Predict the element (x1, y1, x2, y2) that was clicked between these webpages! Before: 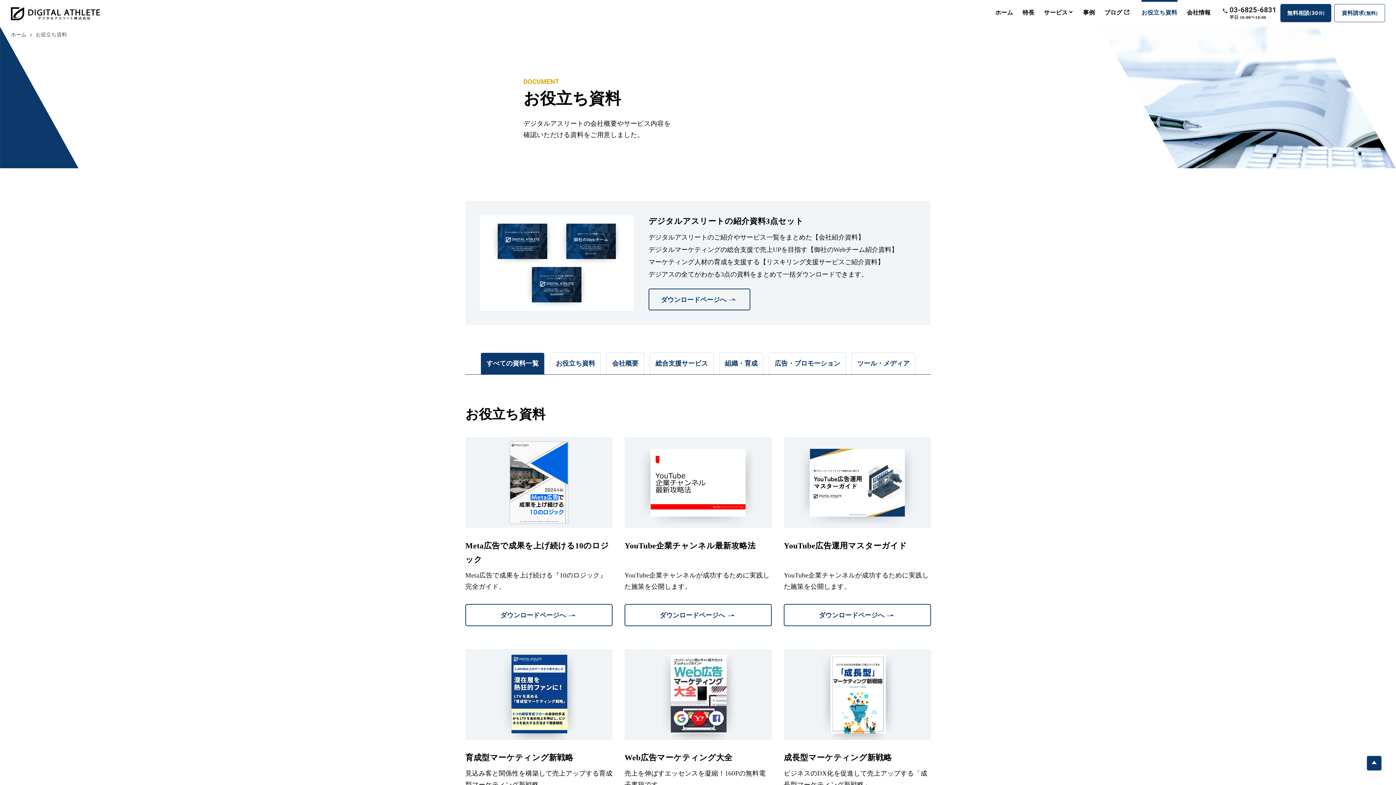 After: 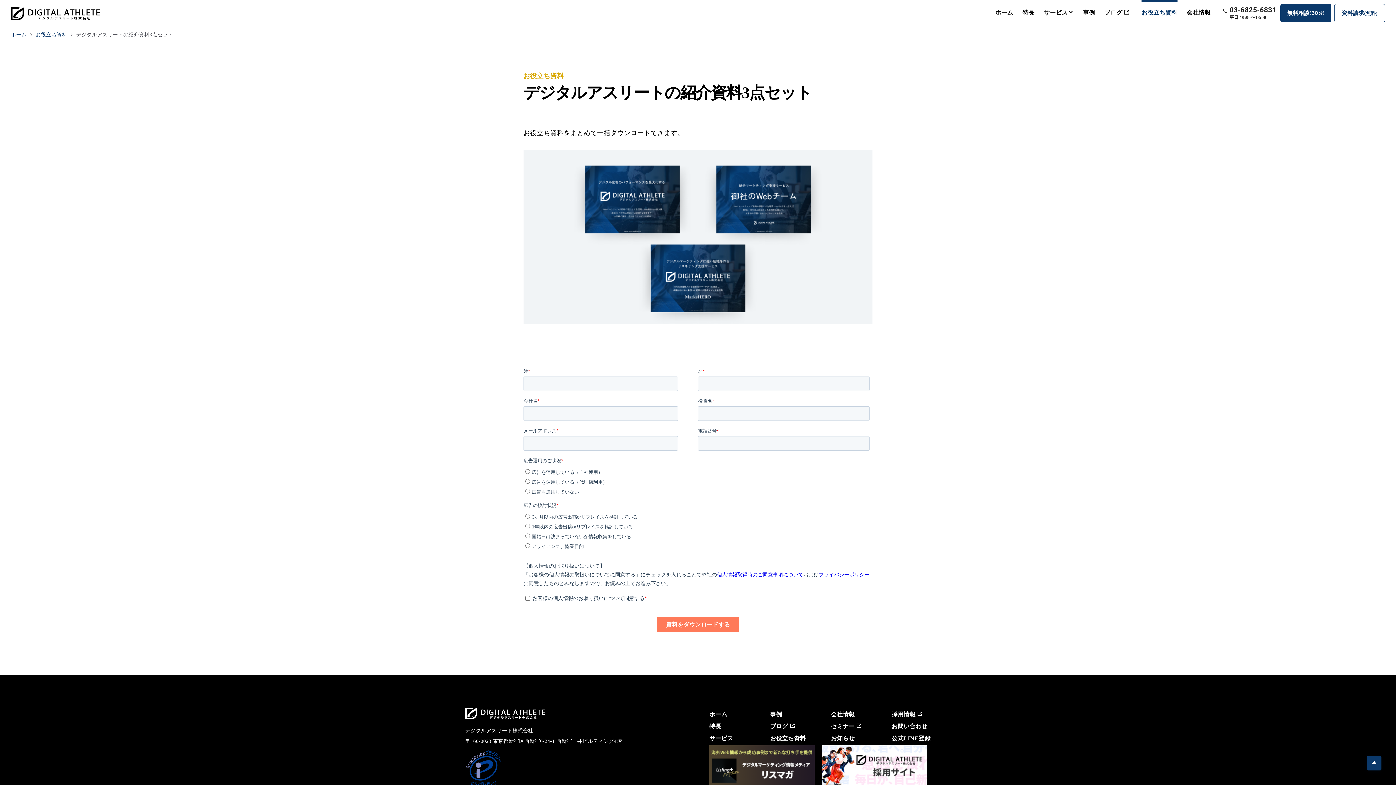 Action: label: ダウンロードページへ bbox: (648, 288, 750, 310)